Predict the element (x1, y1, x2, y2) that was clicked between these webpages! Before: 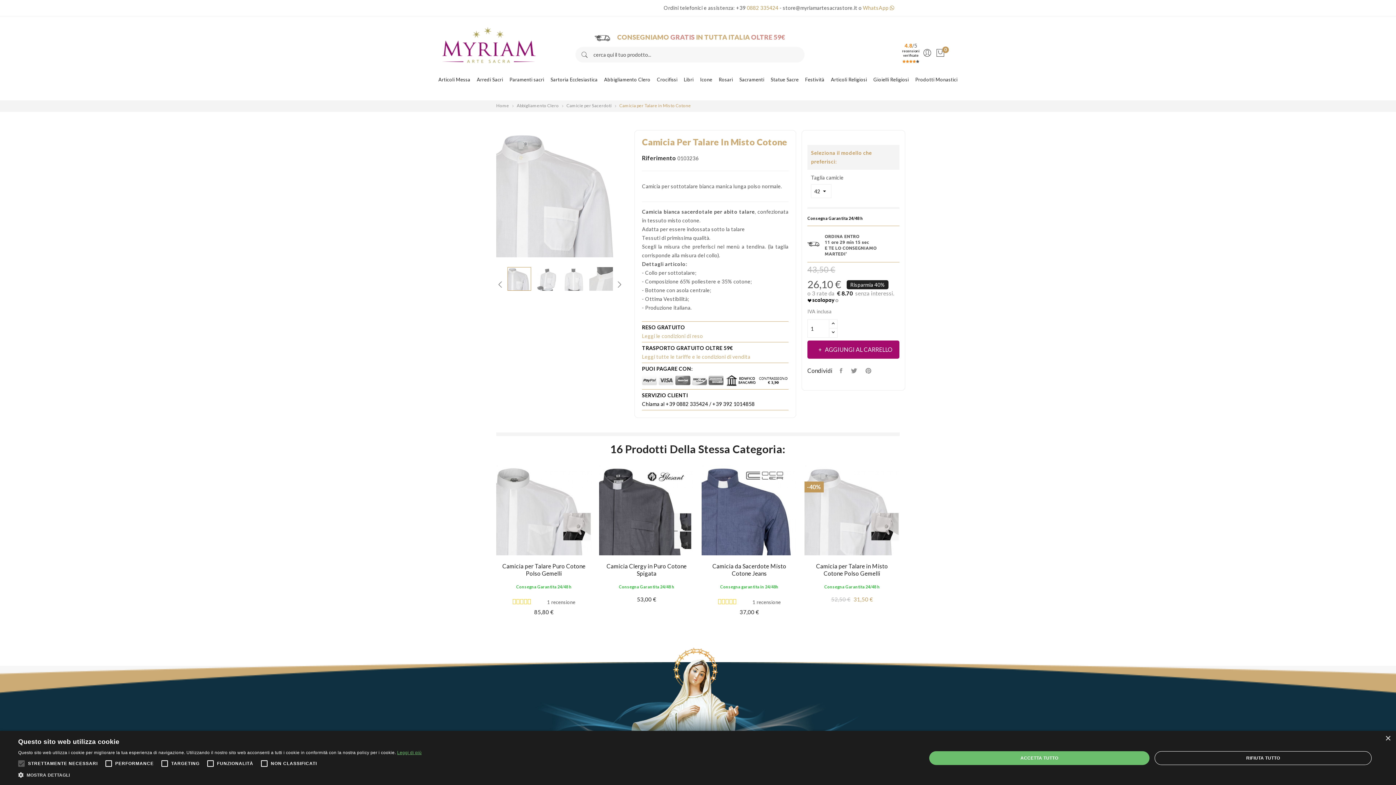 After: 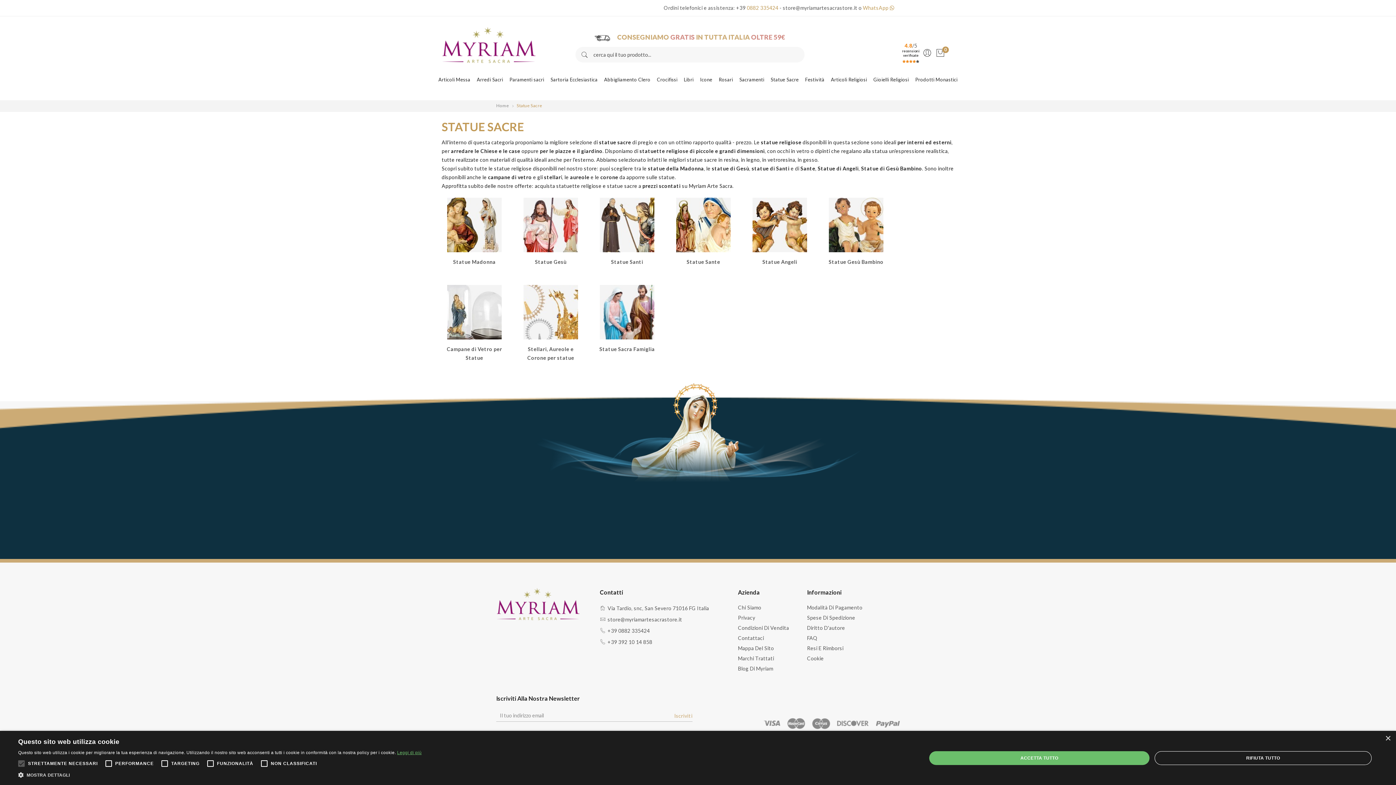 Action: bbox: (770, 75, 798, 86) label: Statue Sacre